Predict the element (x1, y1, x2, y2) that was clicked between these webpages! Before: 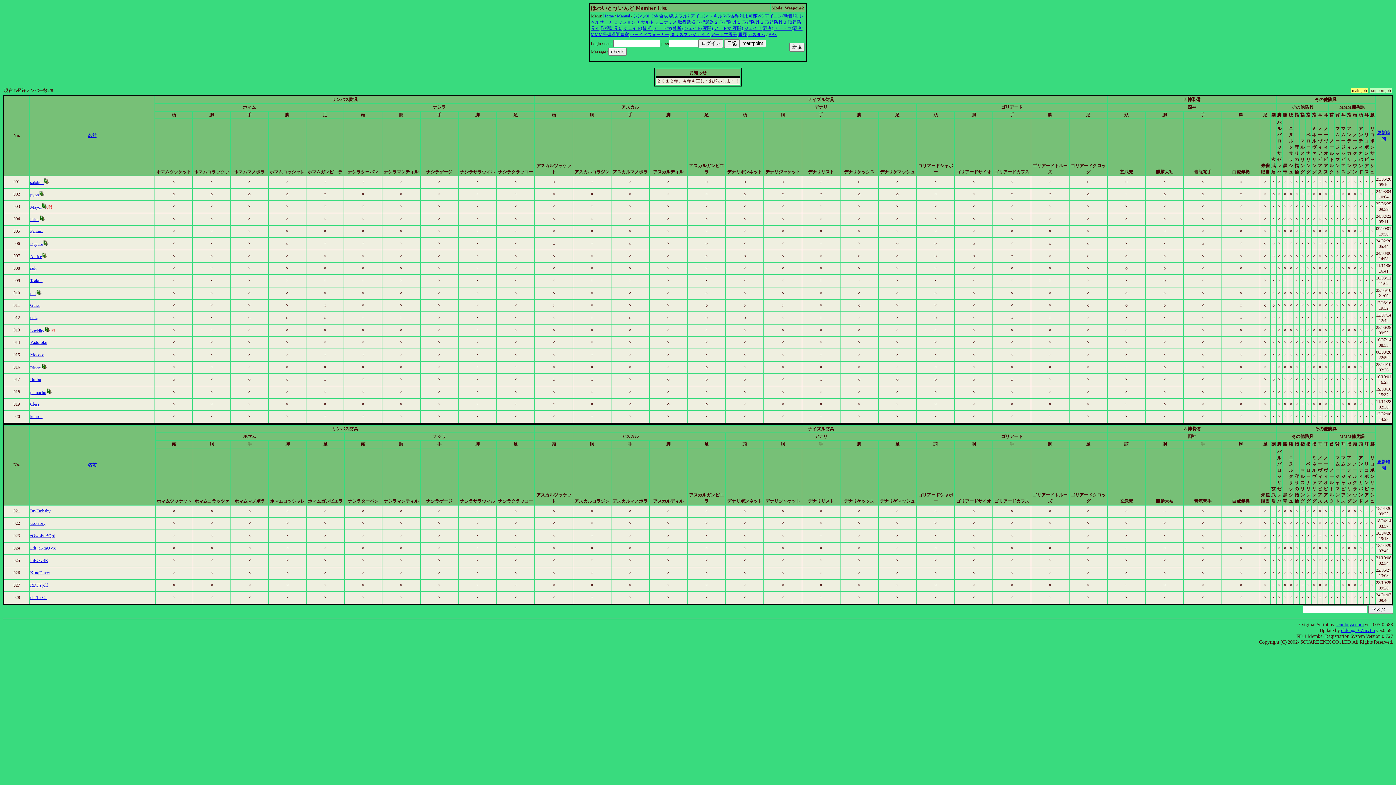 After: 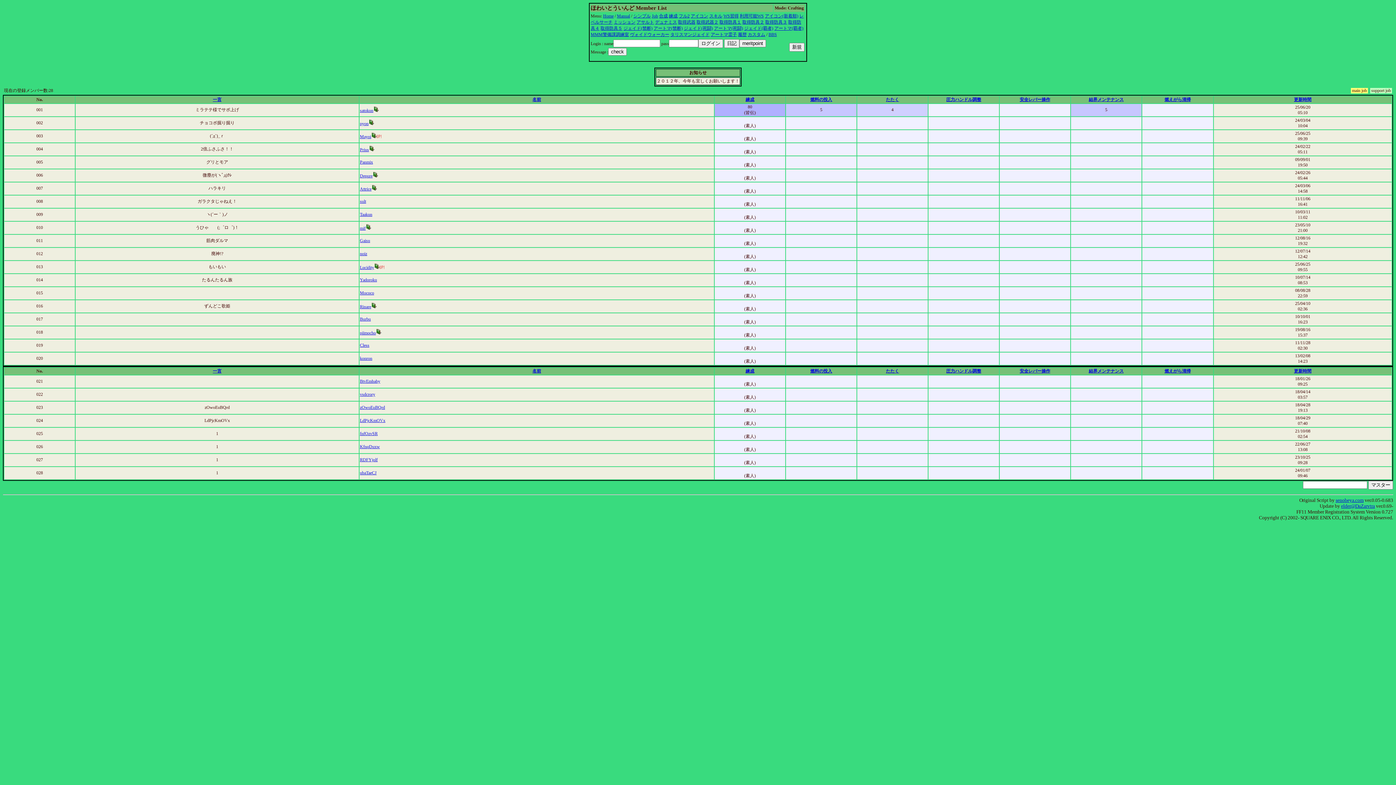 Action: bbox: (669, 13, 677, 18) label: 練成